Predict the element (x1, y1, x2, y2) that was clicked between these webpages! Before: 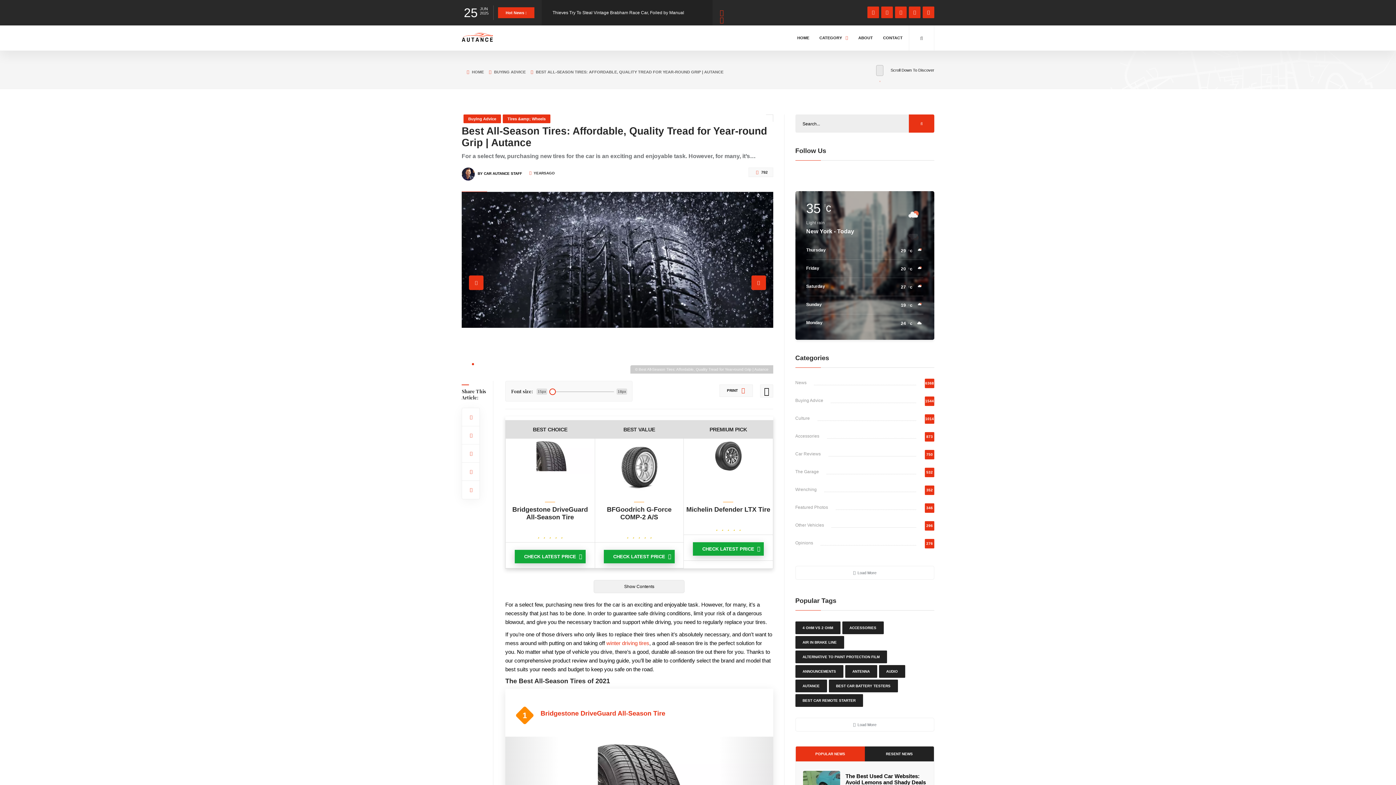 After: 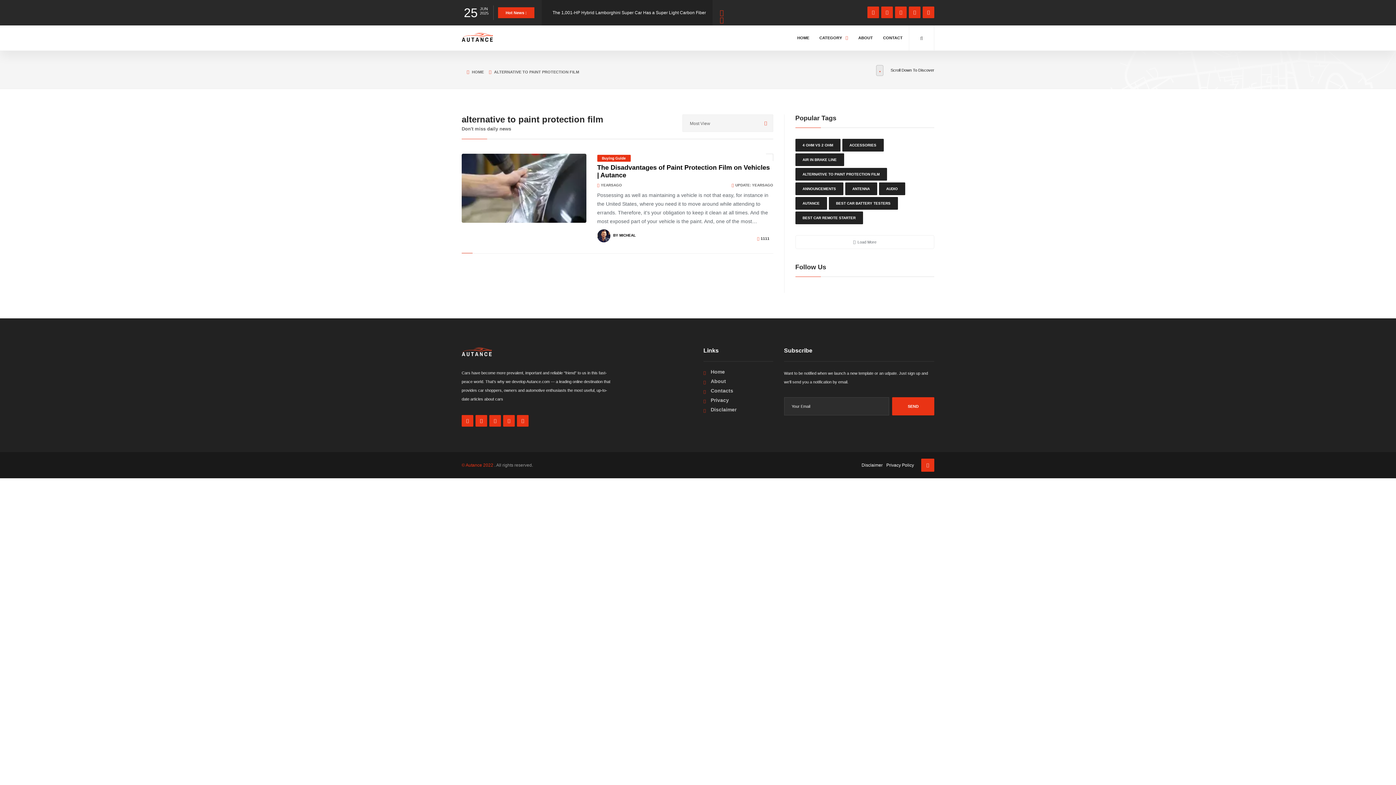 Action: label: ALTERNATIVE TO PAINT PROTECTION FILM bbox: (795, 650, 887, 663)